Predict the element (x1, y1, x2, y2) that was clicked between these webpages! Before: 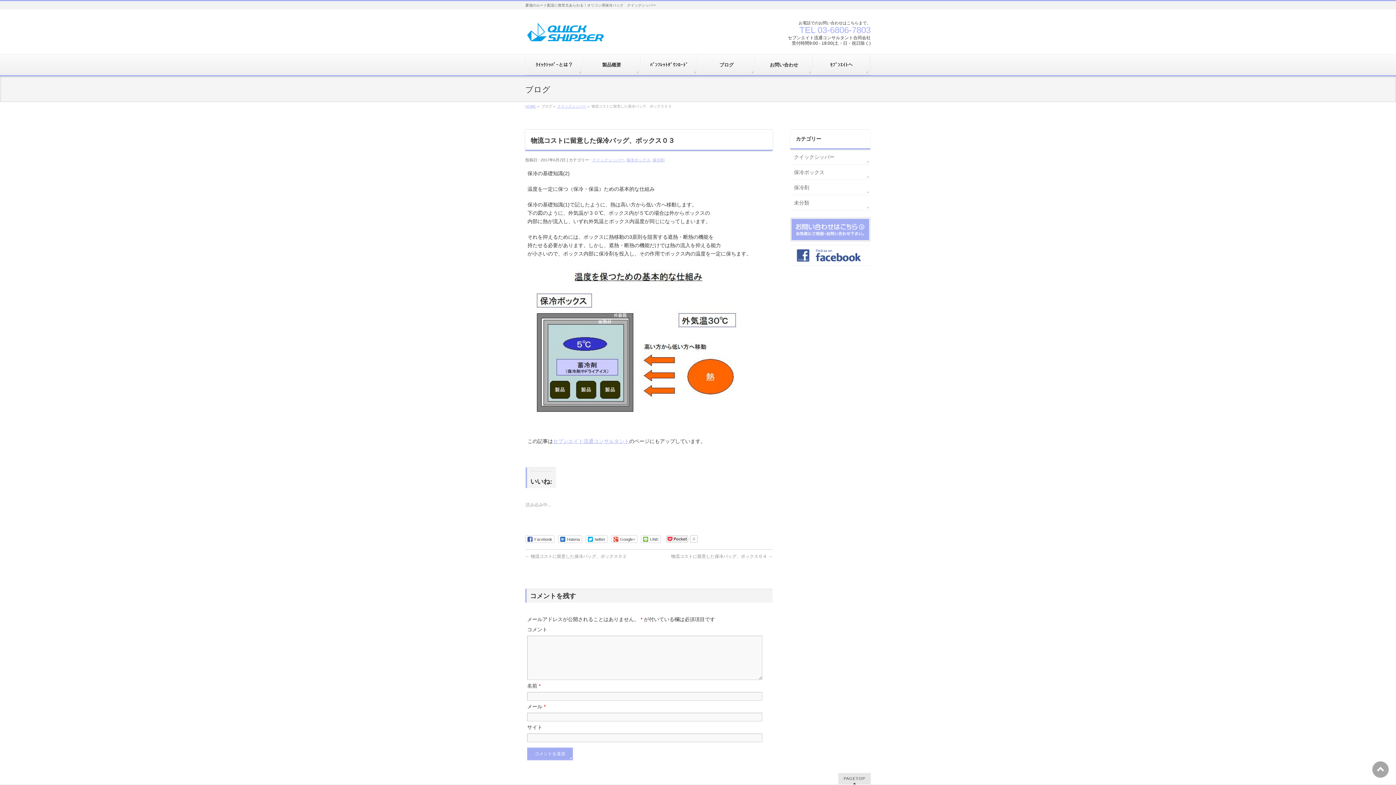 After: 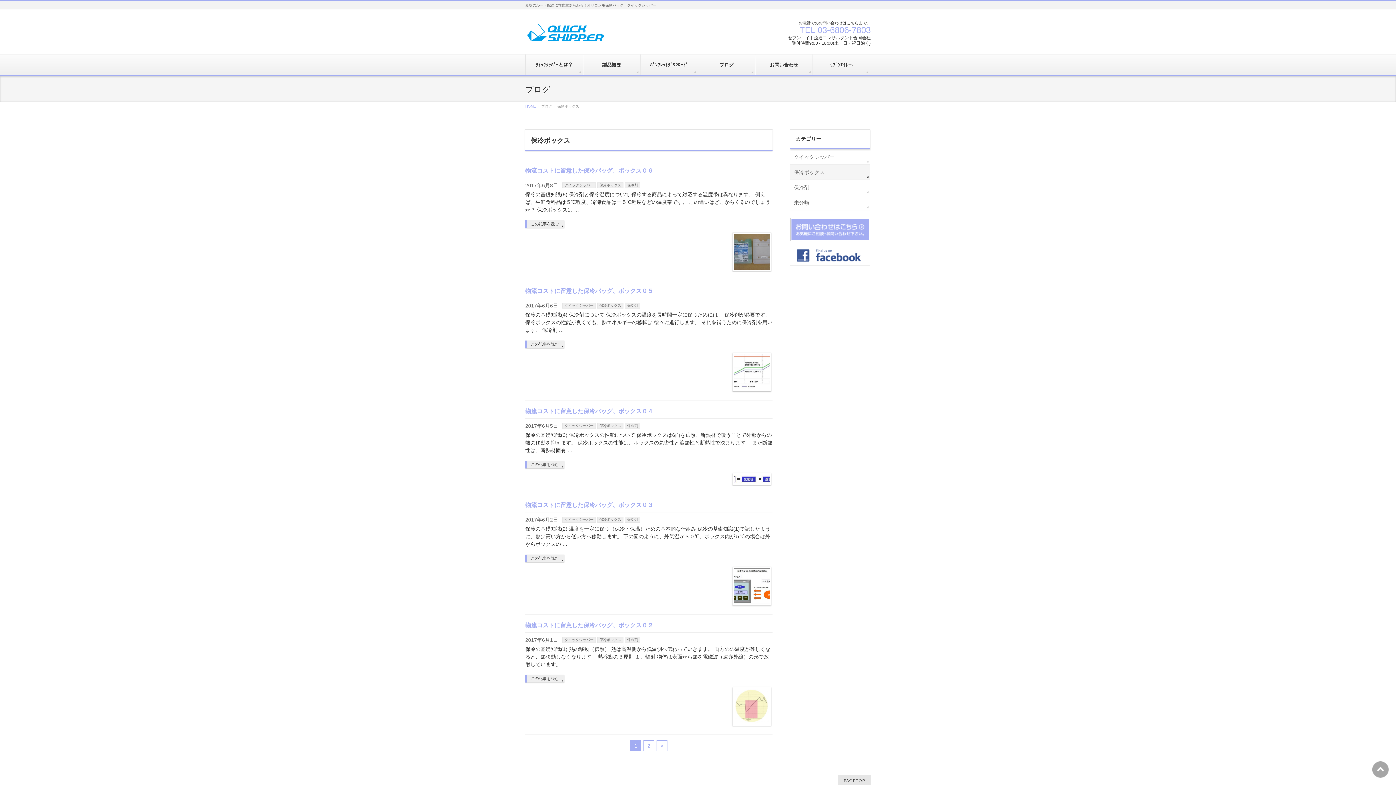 Action: bbox: (626, 157, 650, 162) label: 保冷ボックス